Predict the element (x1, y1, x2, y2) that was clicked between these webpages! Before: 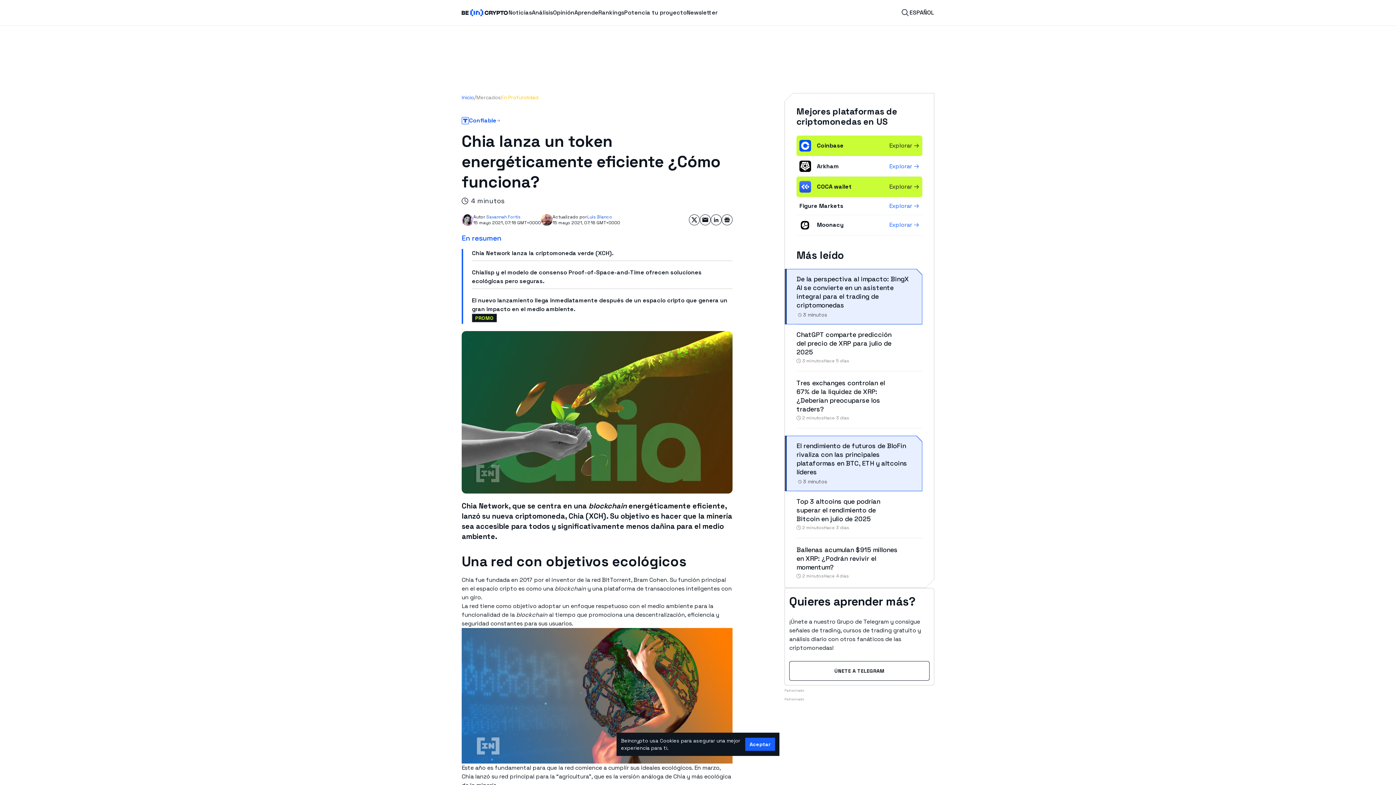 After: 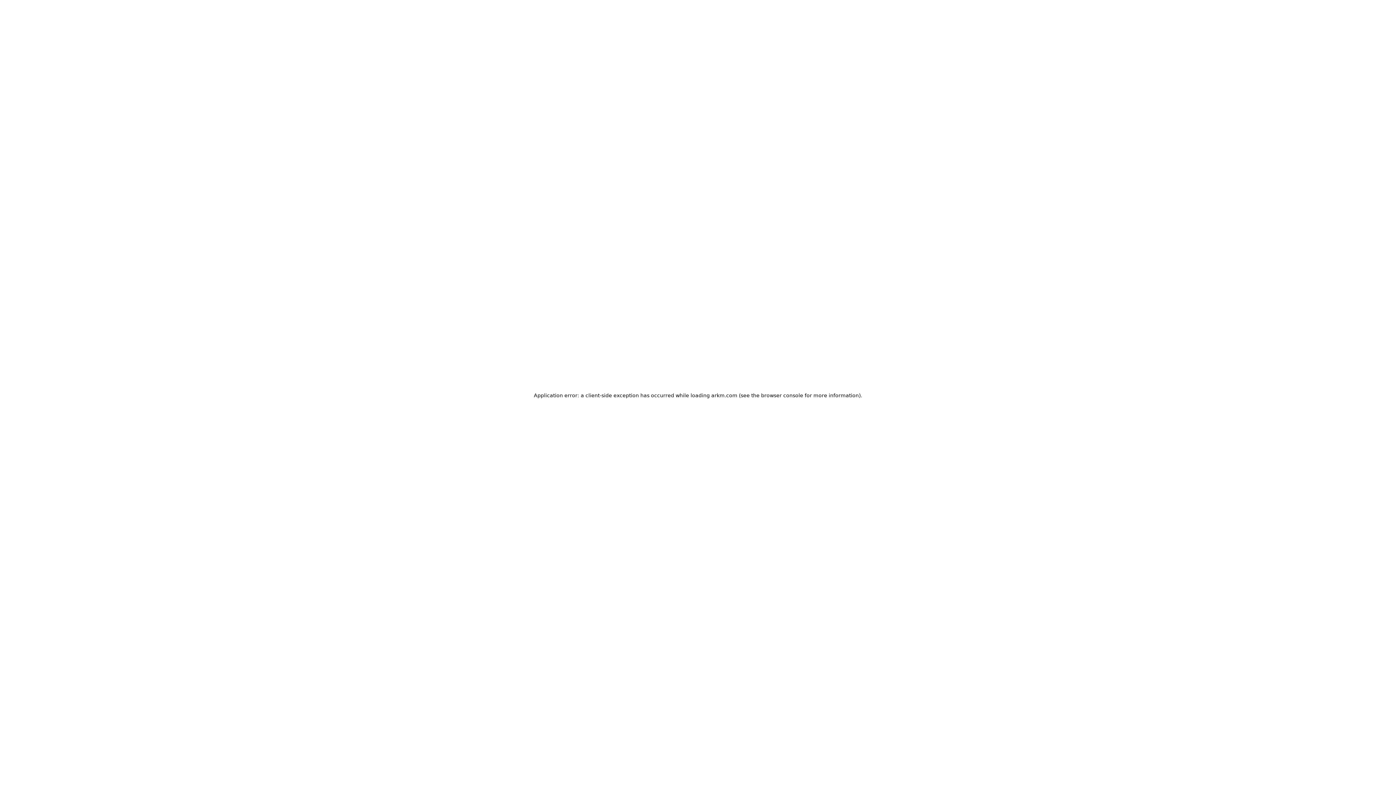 Action: bbox: (799, 160, 817, 172)